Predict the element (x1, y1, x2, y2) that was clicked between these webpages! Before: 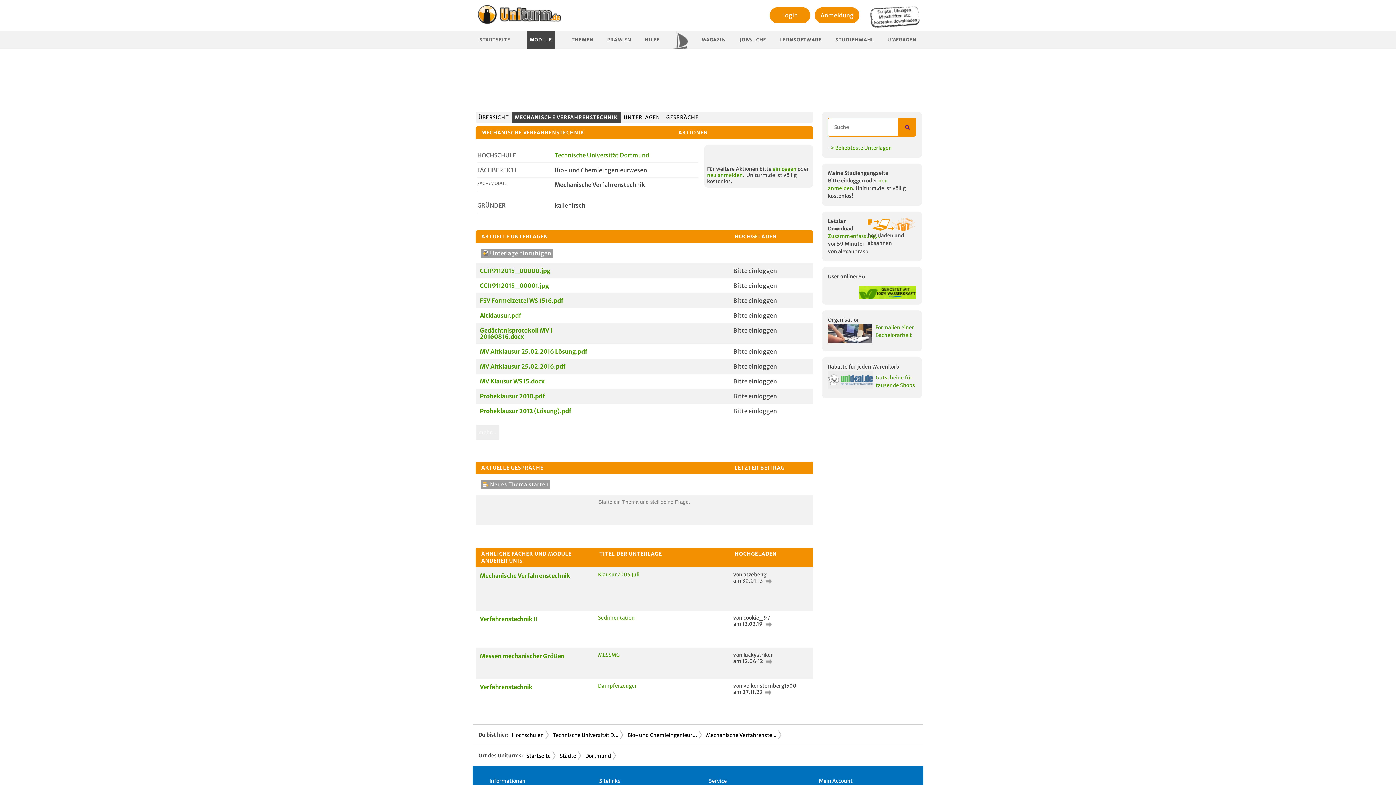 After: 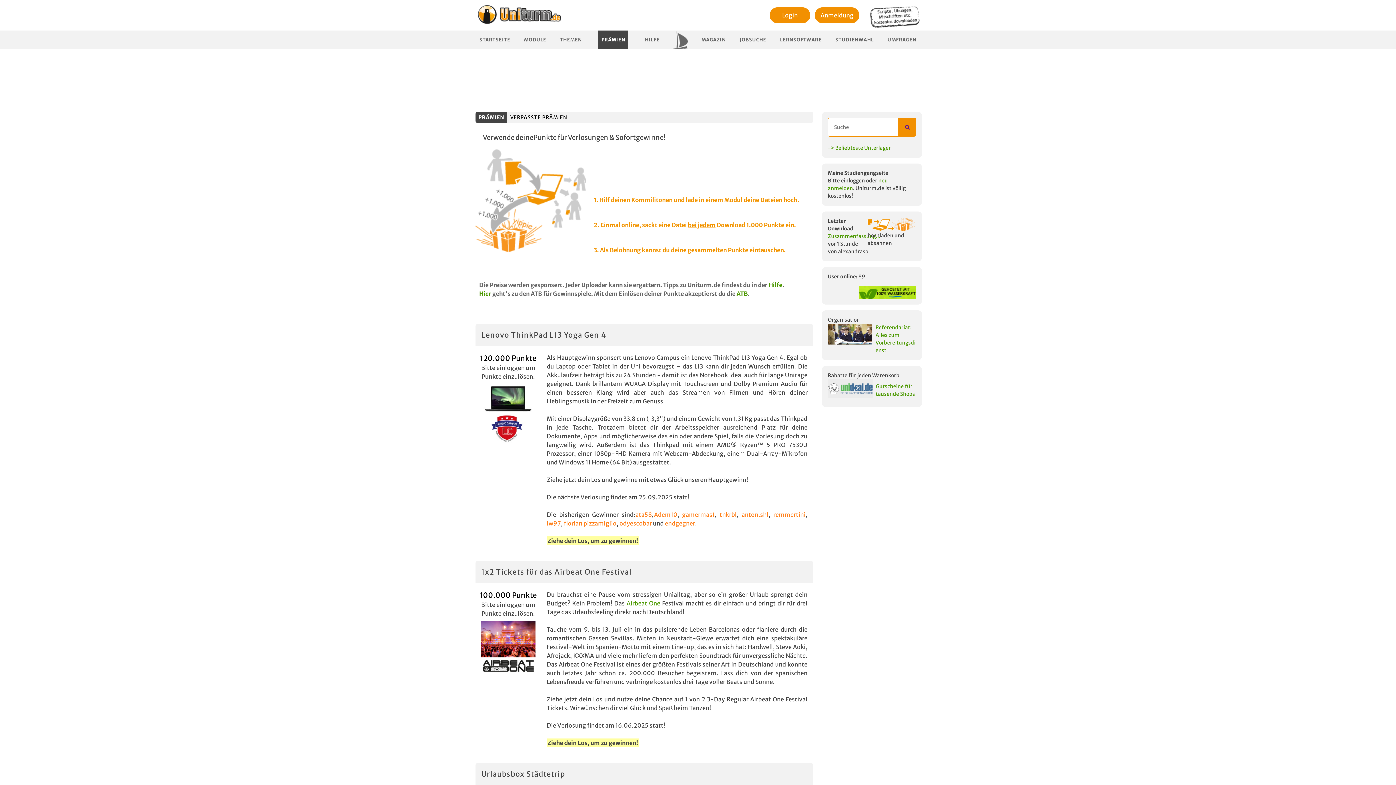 Action: bbox: (867, 217, 916, 232)